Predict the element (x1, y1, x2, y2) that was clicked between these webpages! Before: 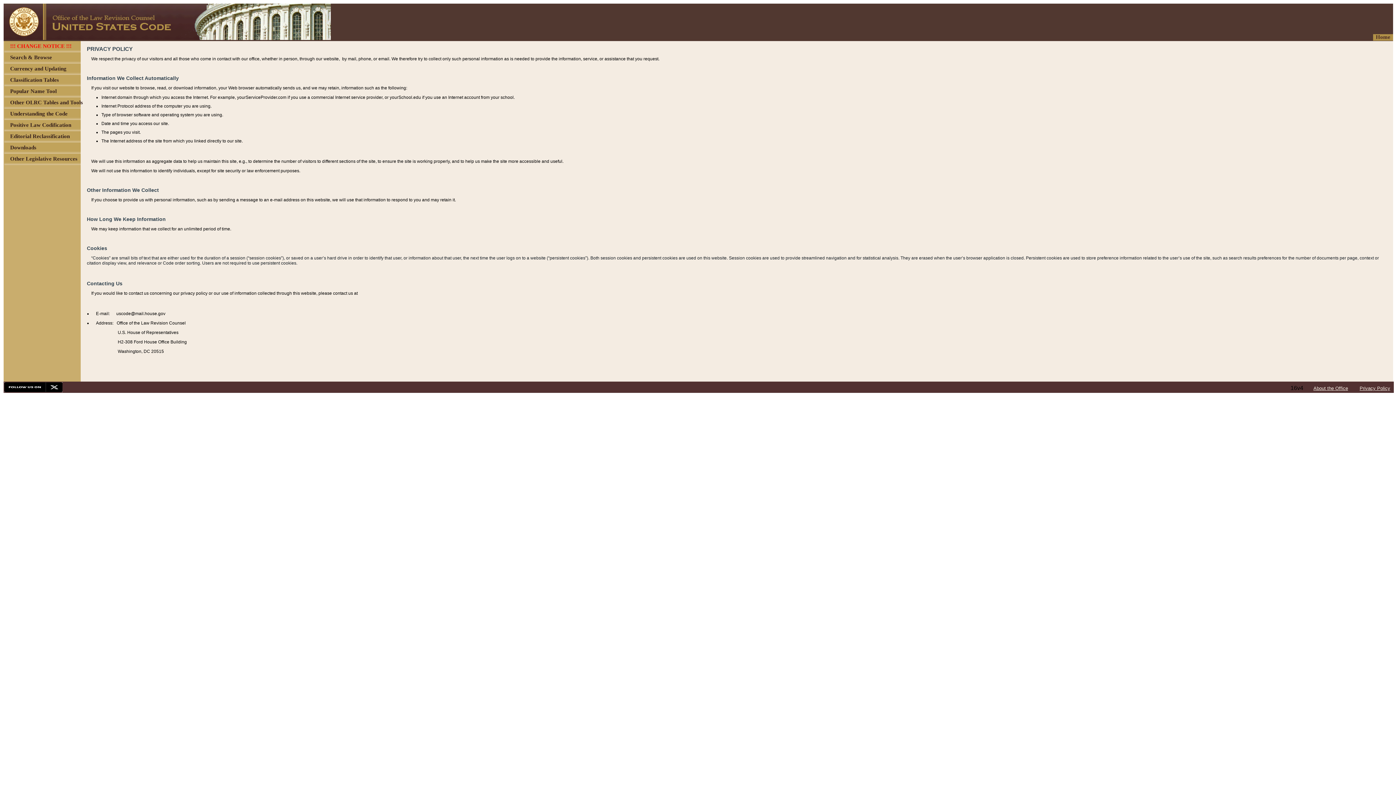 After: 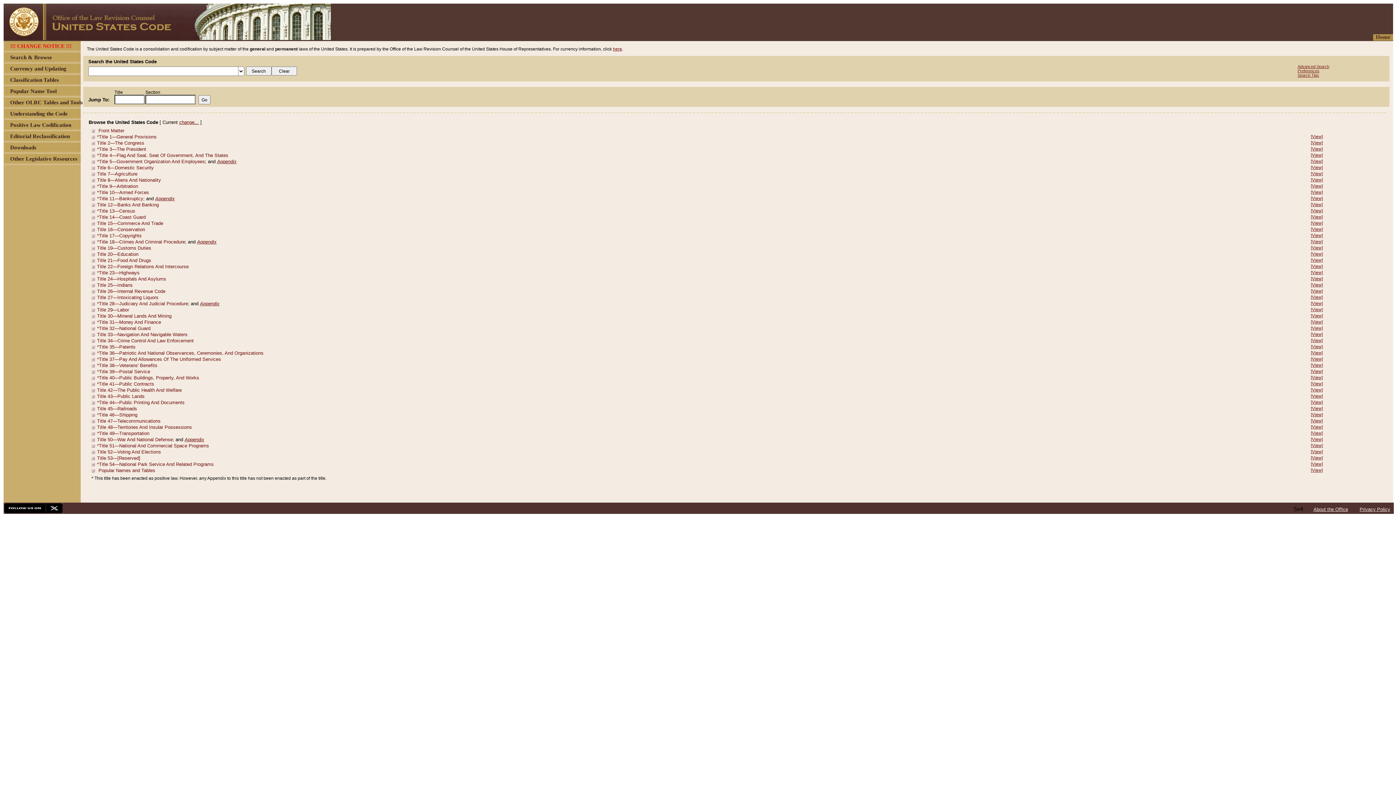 Action: bbox: (3, 34, 330, 41)